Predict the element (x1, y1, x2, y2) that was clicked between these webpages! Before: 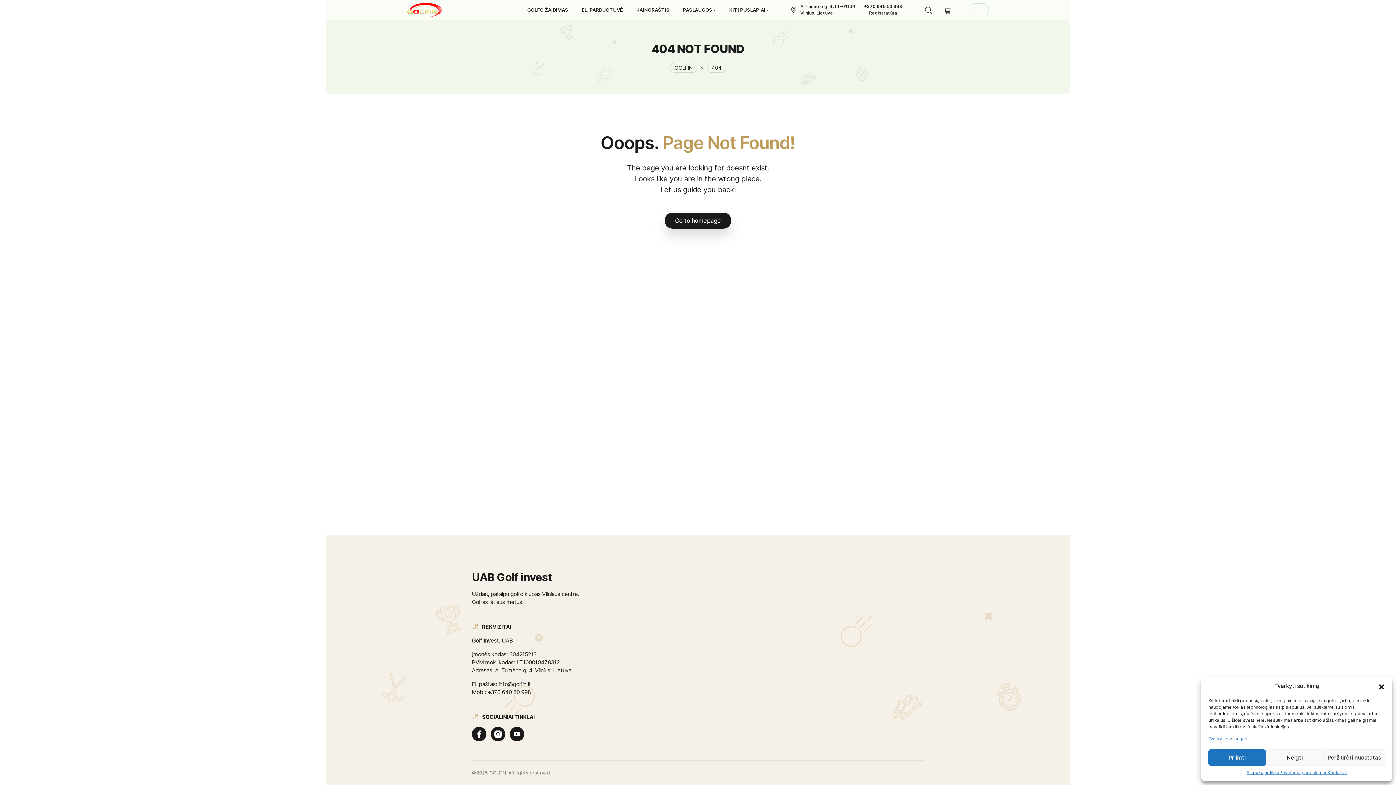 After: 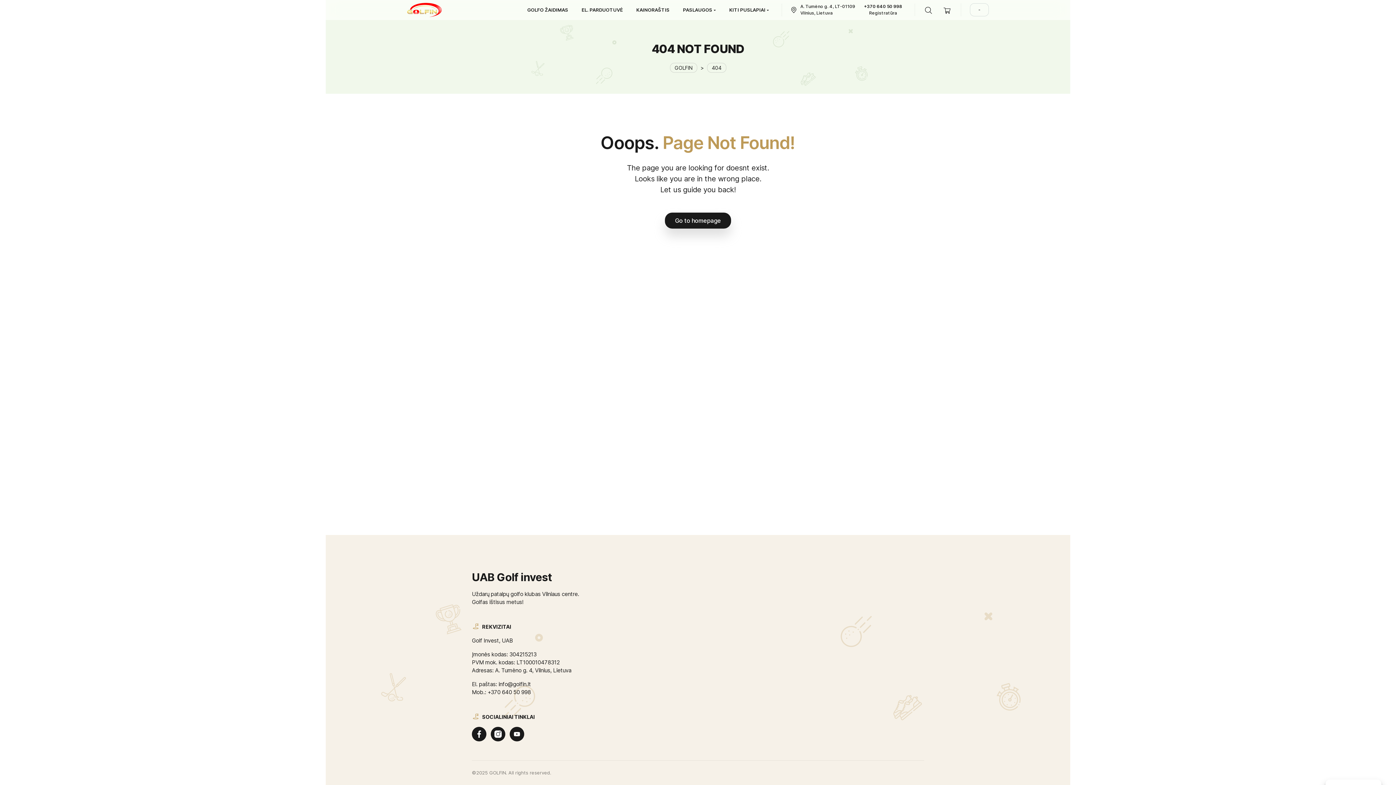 Action: bbox: (1266, 749, 1323, 766) label: Neigti